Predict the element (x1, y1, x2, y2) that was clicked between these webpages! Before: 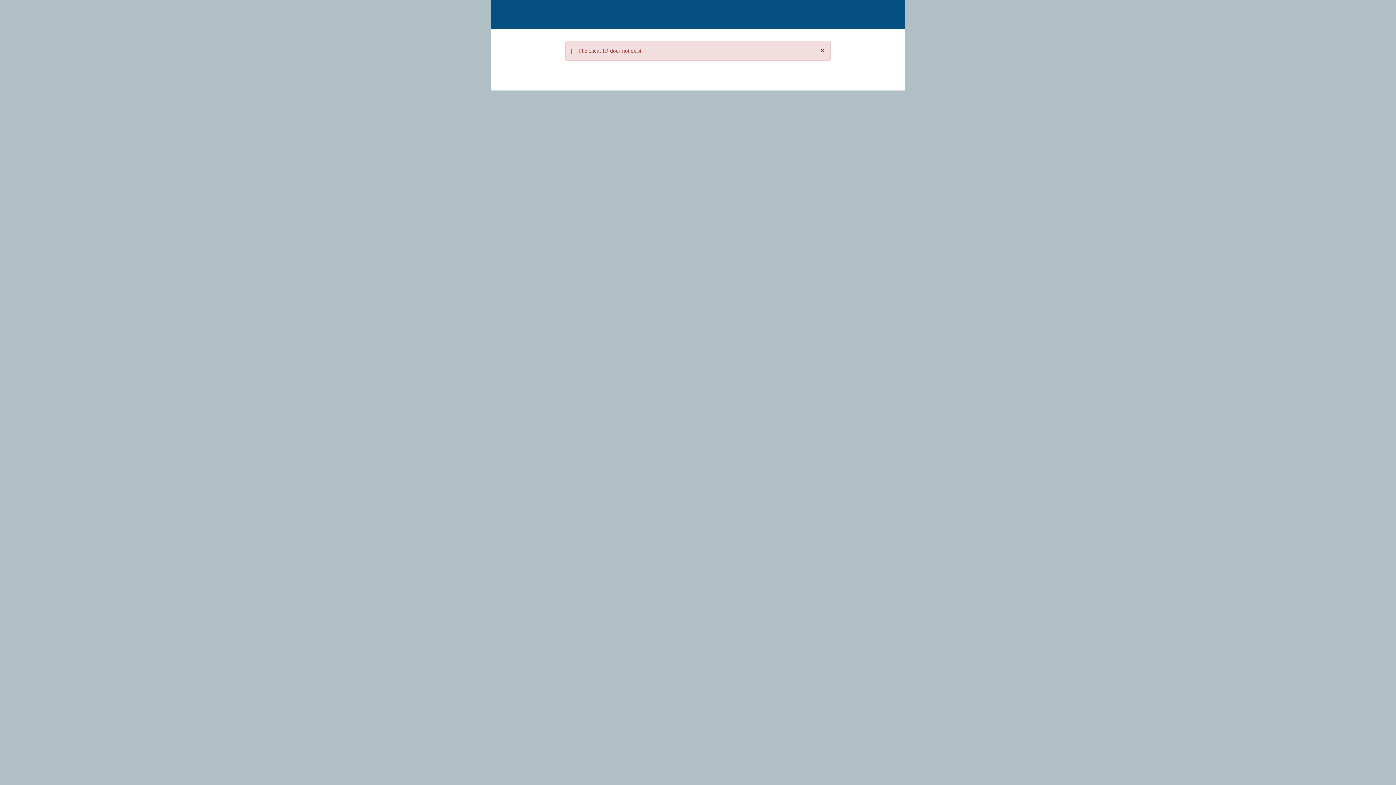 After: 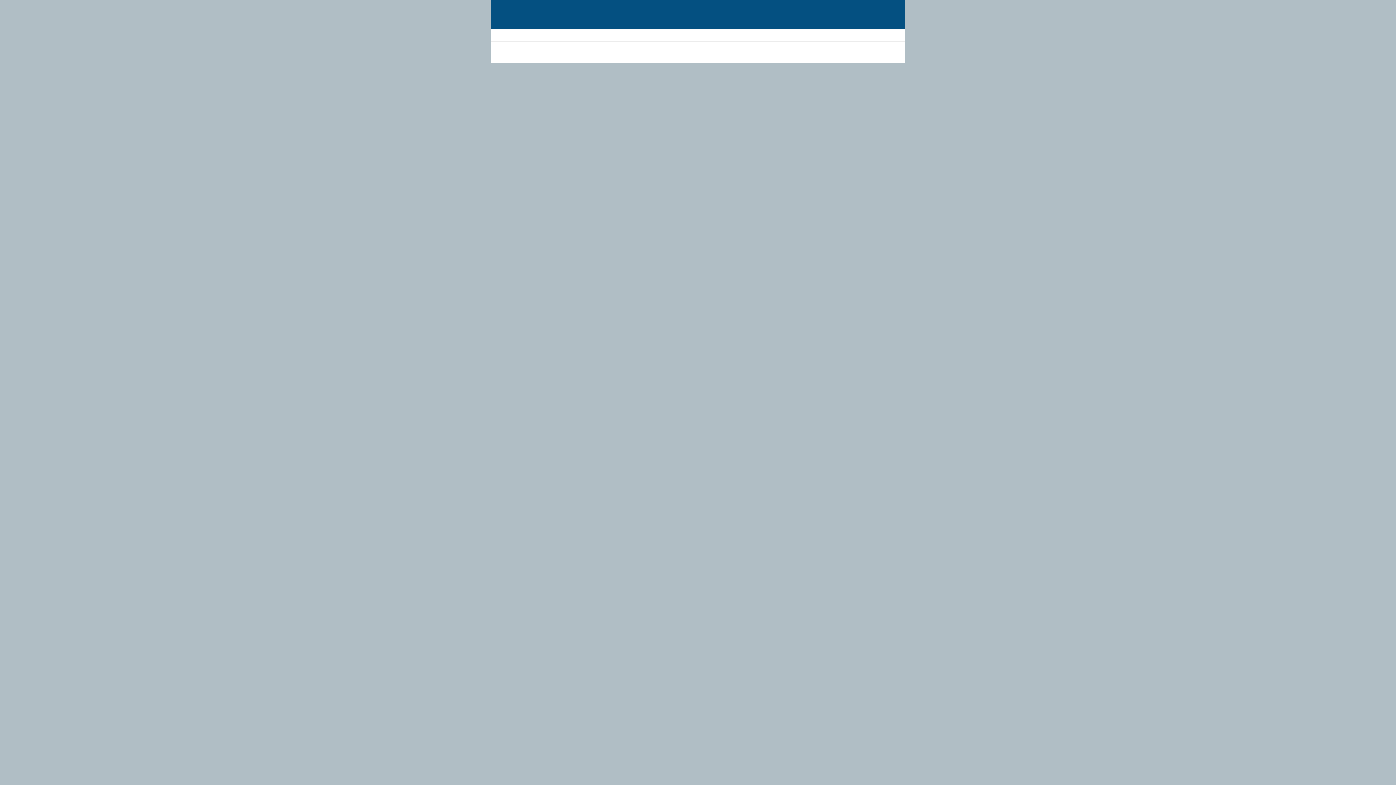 Action: bbox: (820, 46, 825, 54) label: Close